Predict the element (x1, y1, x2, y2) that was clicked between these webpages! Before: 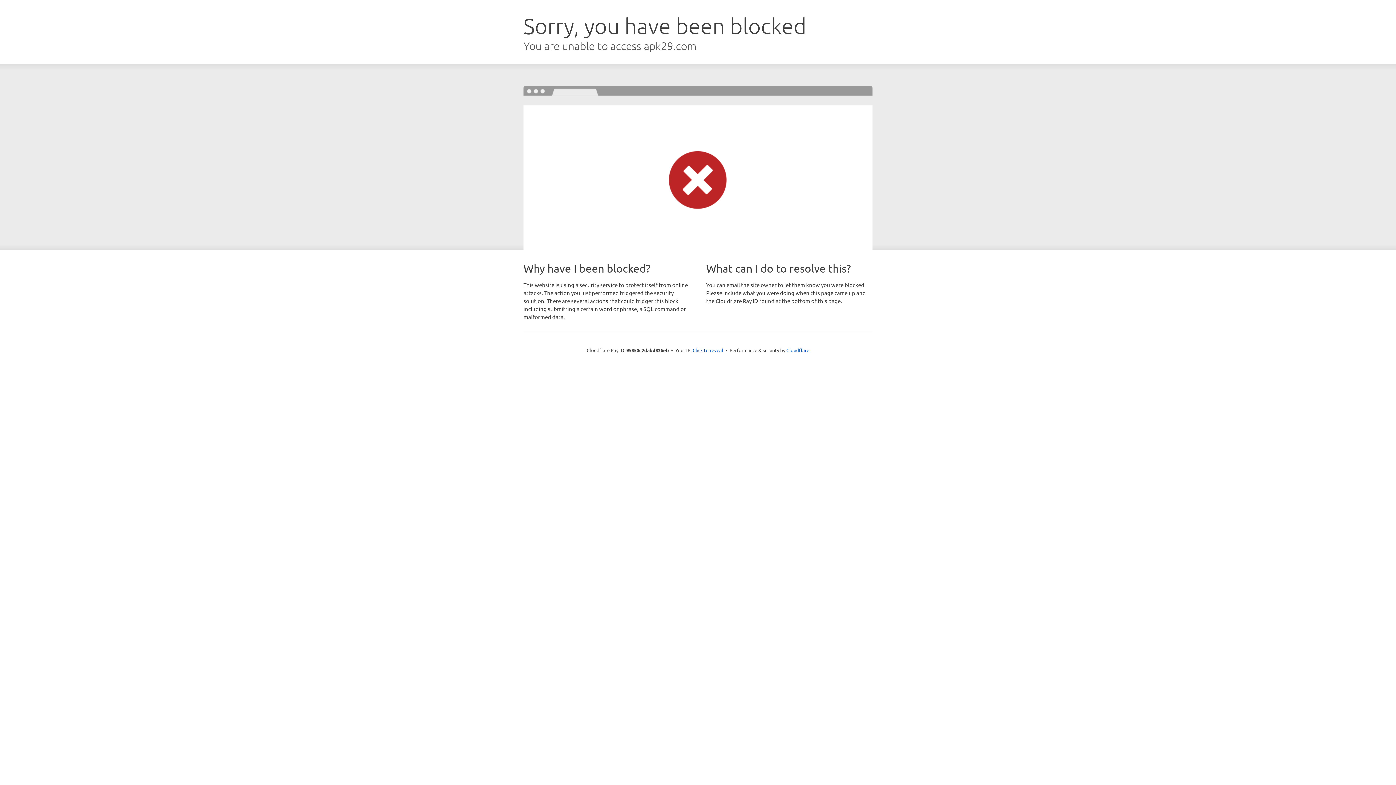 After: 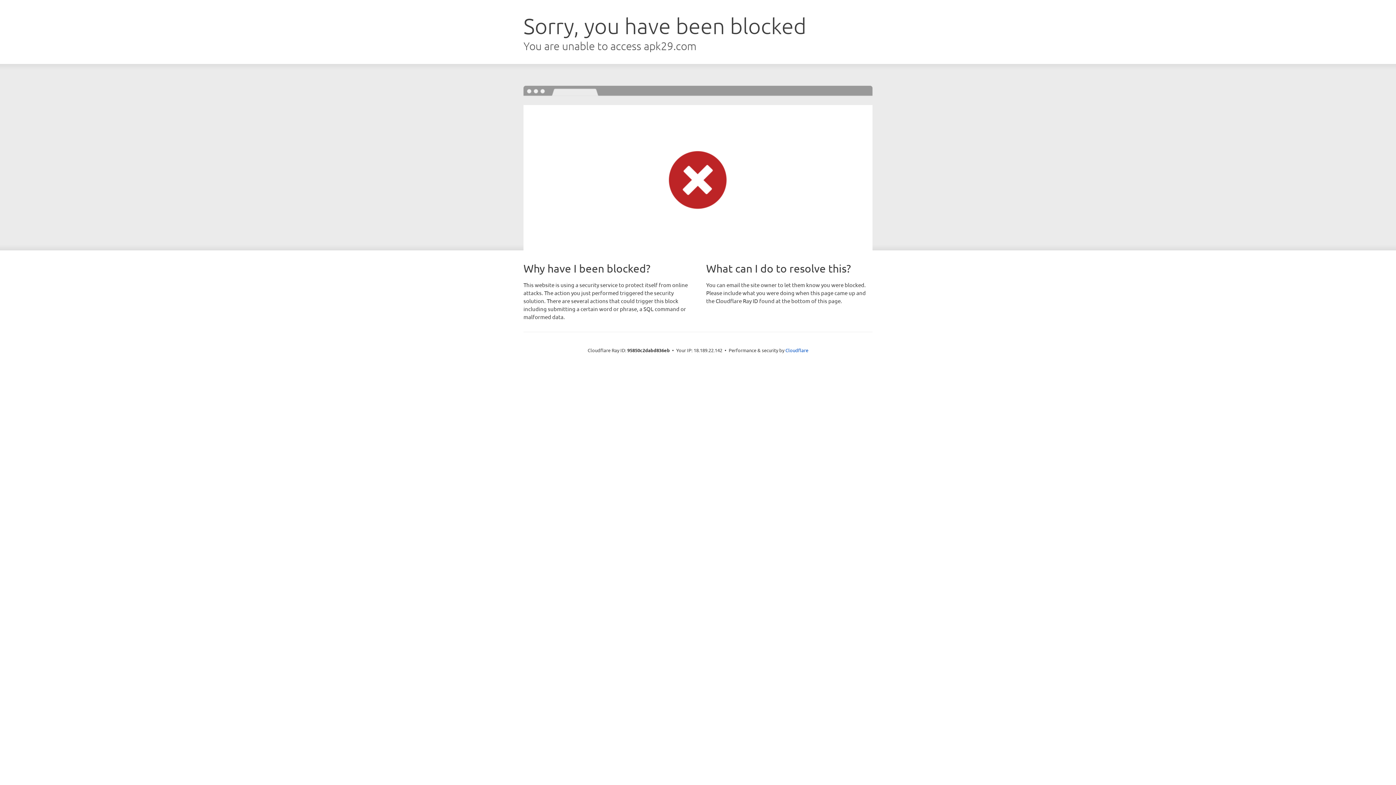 Action: label: Click to reveal bbox: (692, 346, 723, 353)